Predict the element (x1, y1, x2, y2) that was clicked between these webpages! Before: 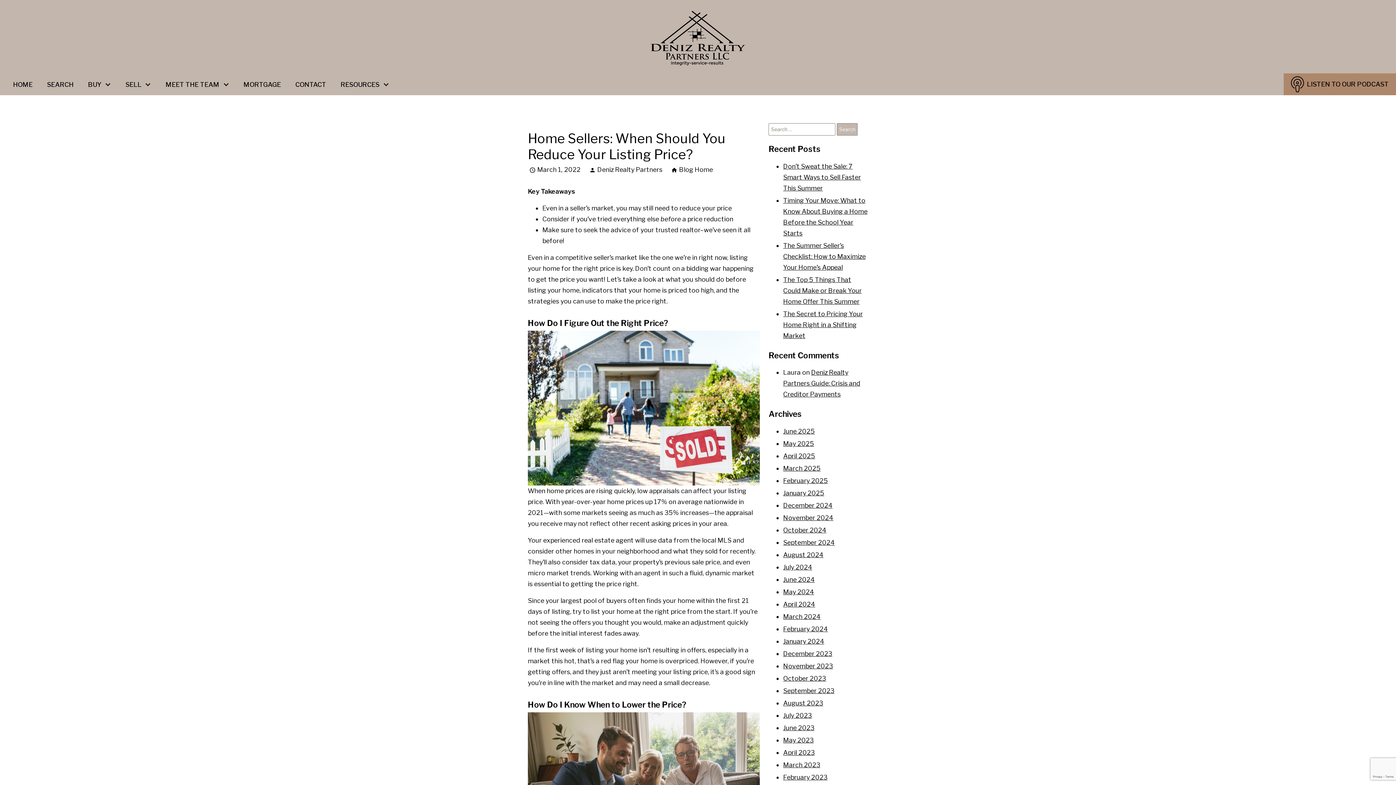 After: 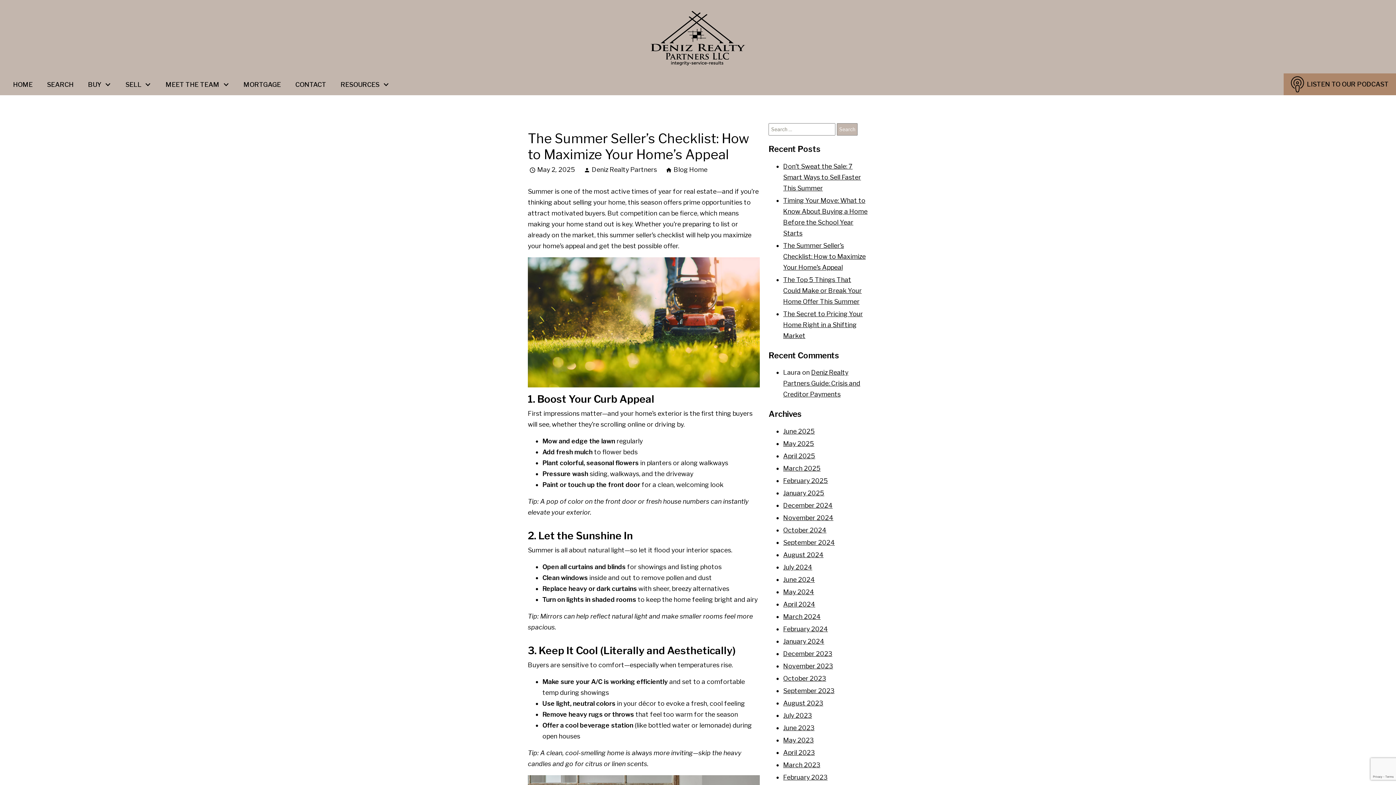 Action: label: The Summer Seller’s Checklist: How to Maximize Your Home’s Appeal bbox: (783, 241, 865, 271)